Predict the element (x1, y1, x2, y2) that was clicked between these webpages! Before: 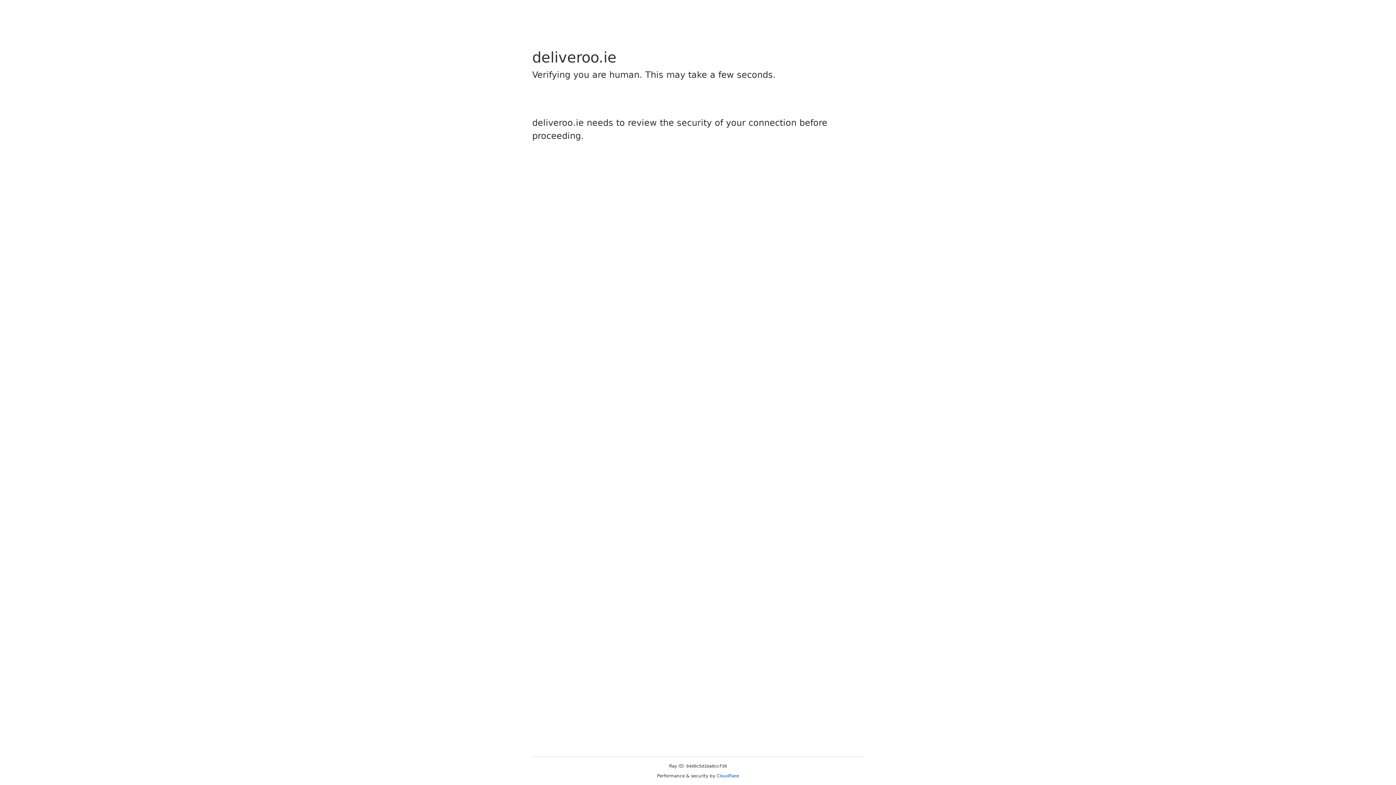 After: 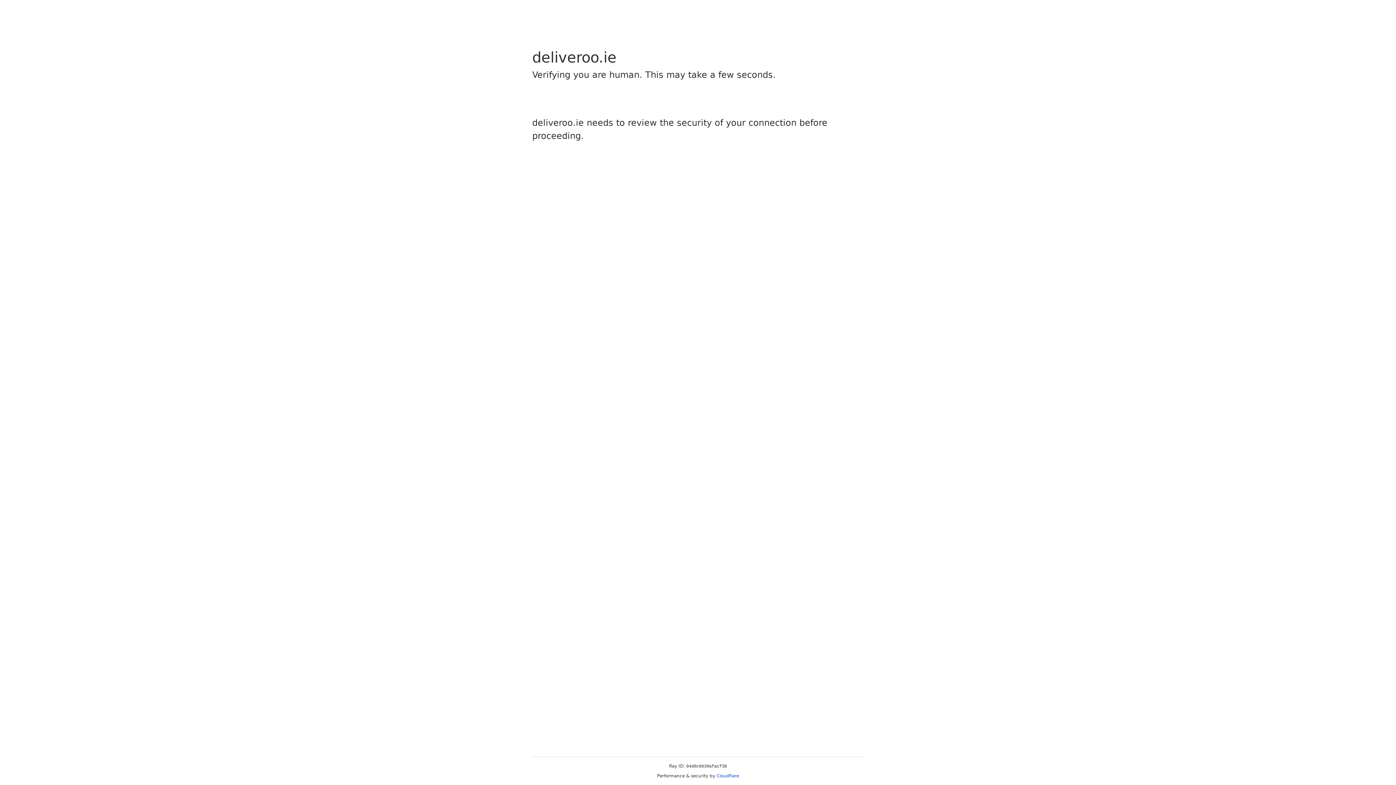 Action: bbox: (716, 773, 739, 778) label: Cloudflare